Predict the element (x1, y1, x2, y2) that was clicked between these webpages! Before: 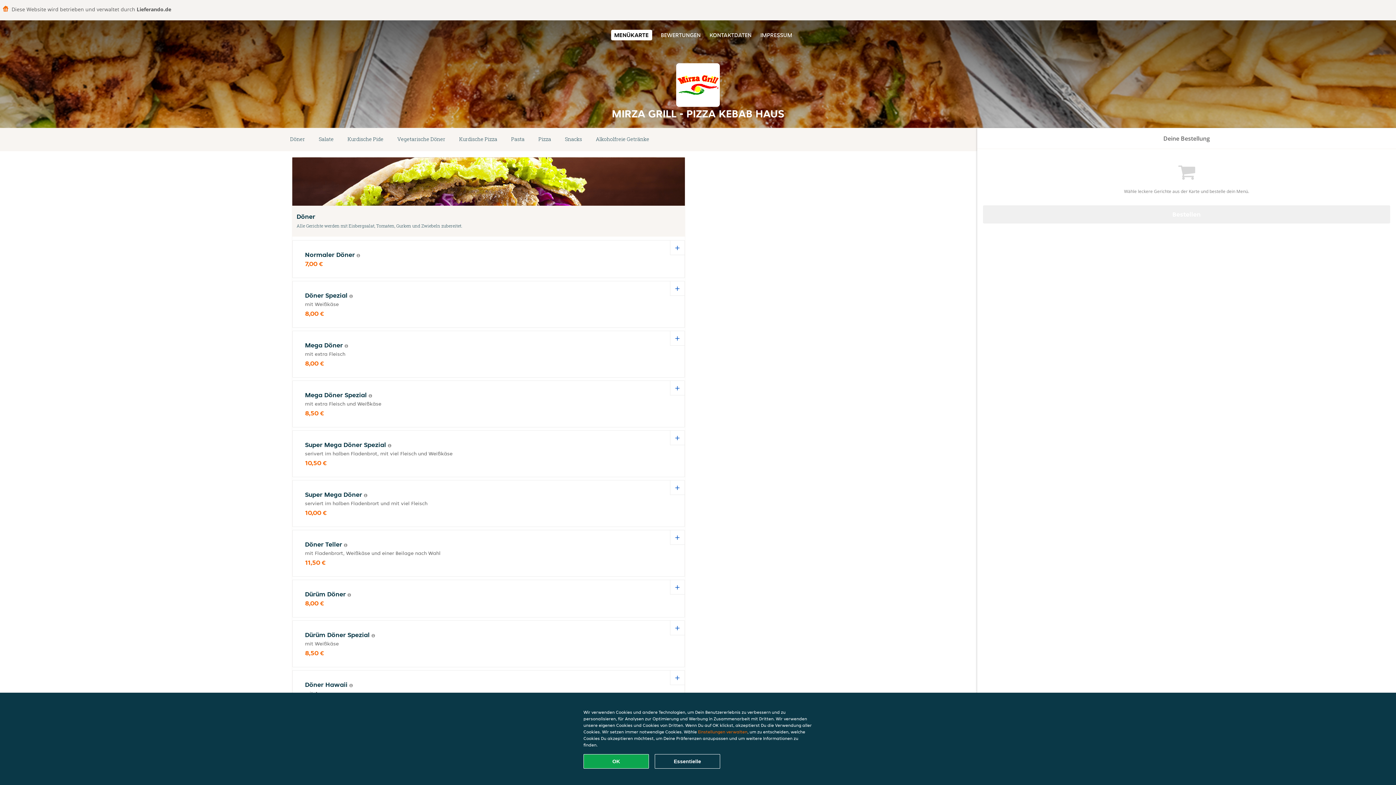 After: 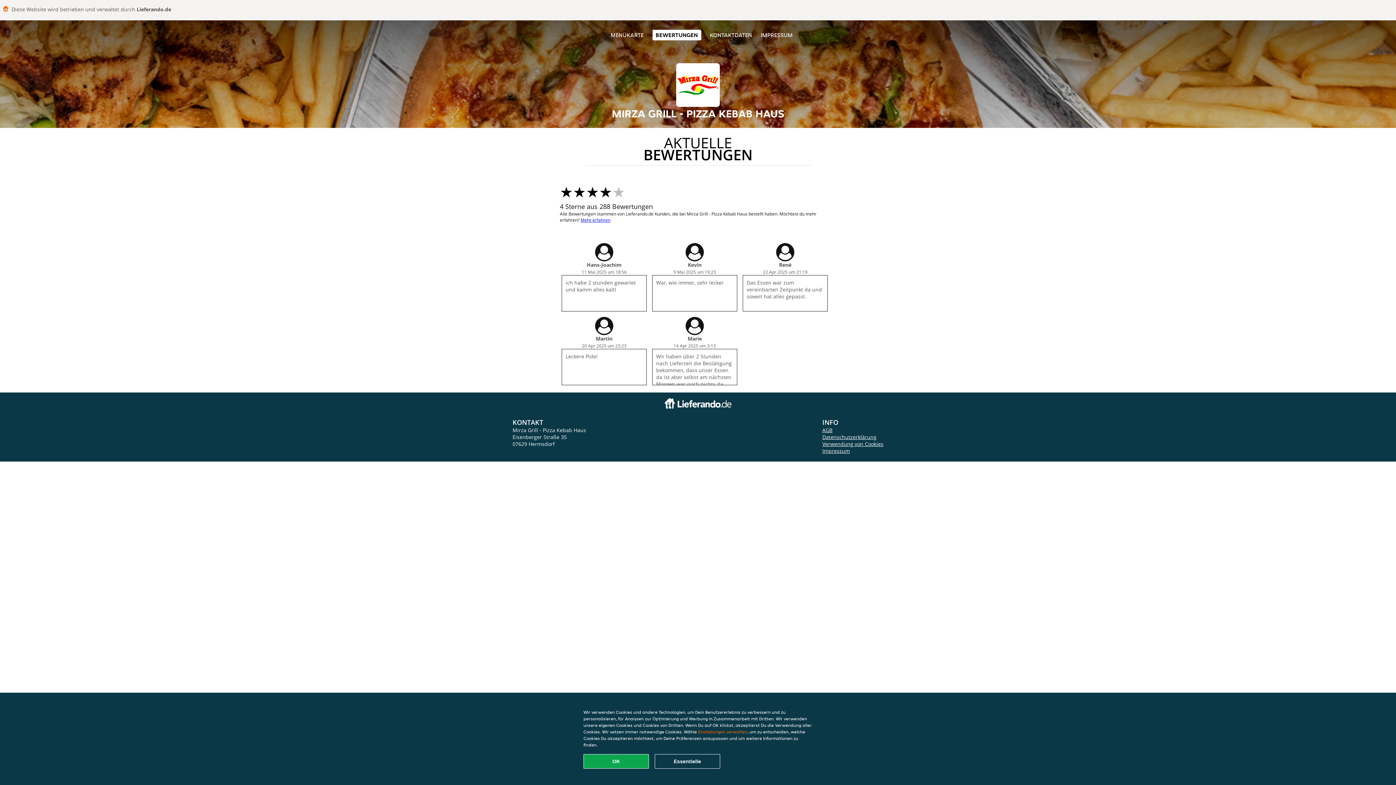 Action: label: BEWERTUNGEN bbox: (660, 31, 700, 38)